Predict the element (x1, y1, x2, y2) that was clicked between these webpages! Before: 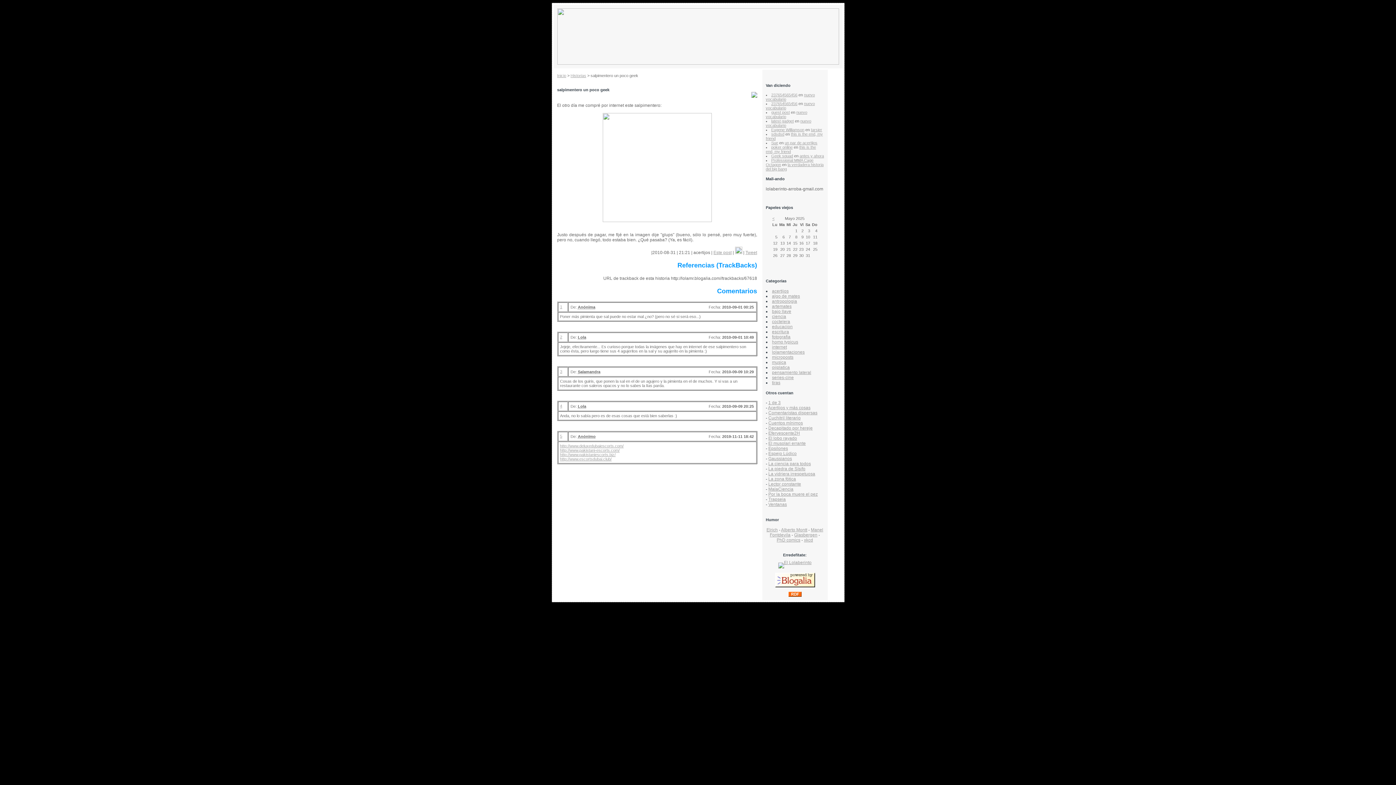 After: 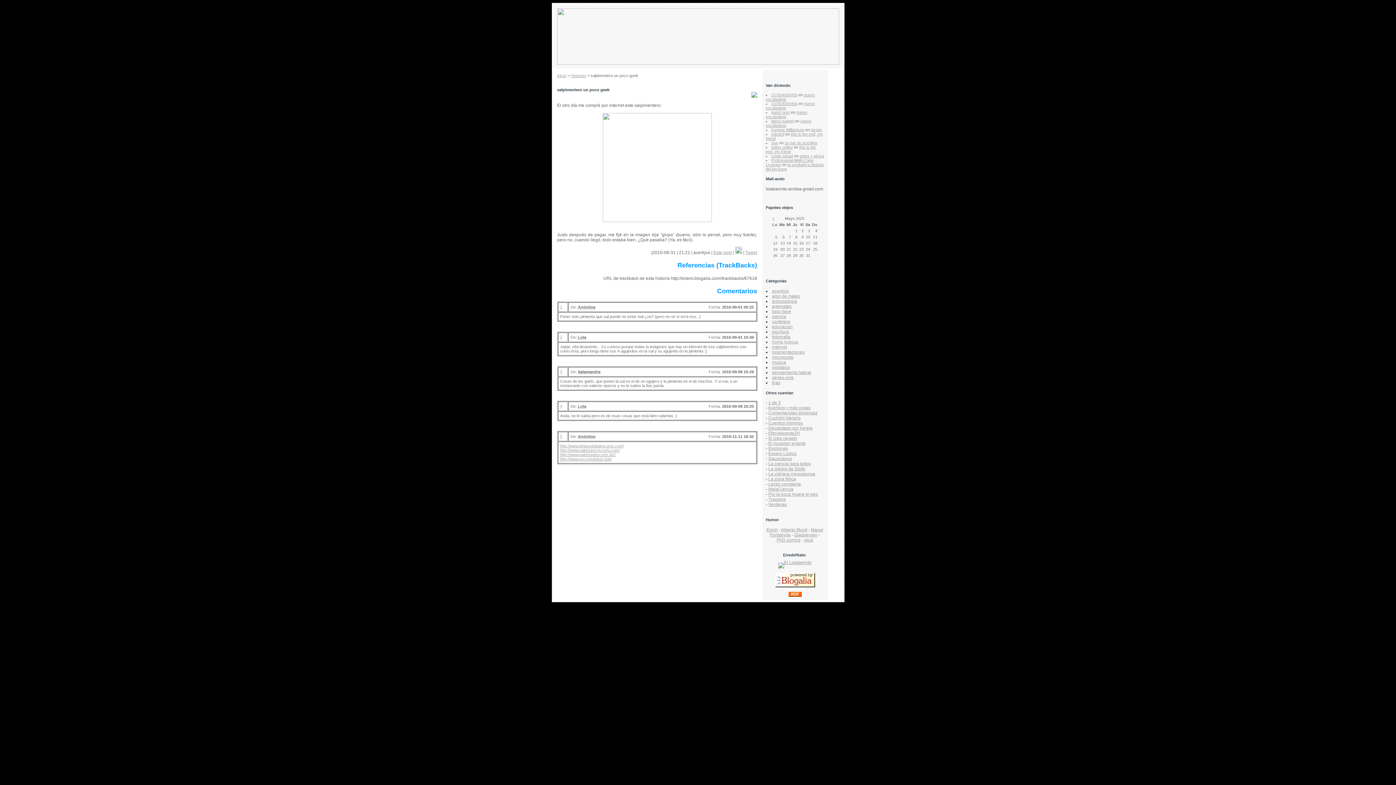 Action: bbox: (768, 451, 796, 456) label: Espejo Lúdico